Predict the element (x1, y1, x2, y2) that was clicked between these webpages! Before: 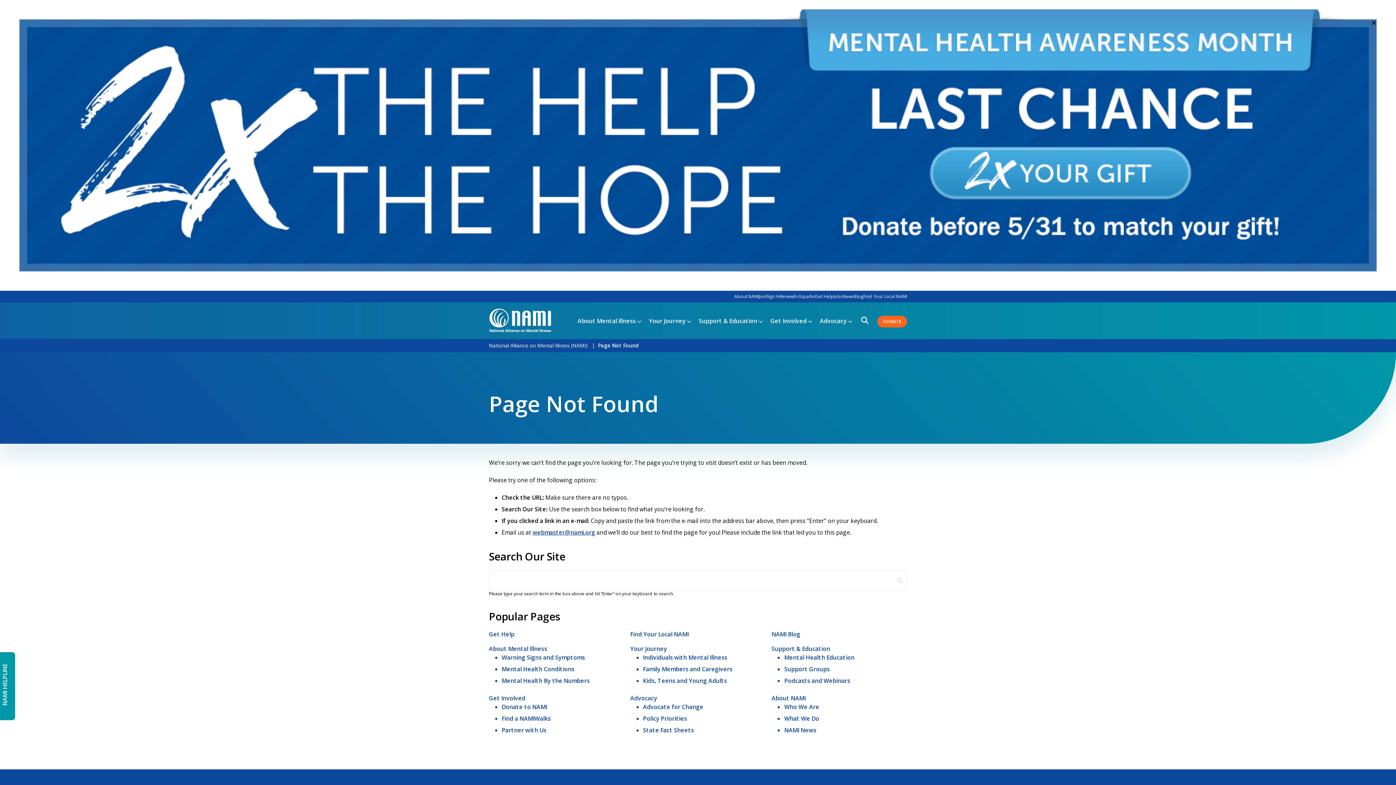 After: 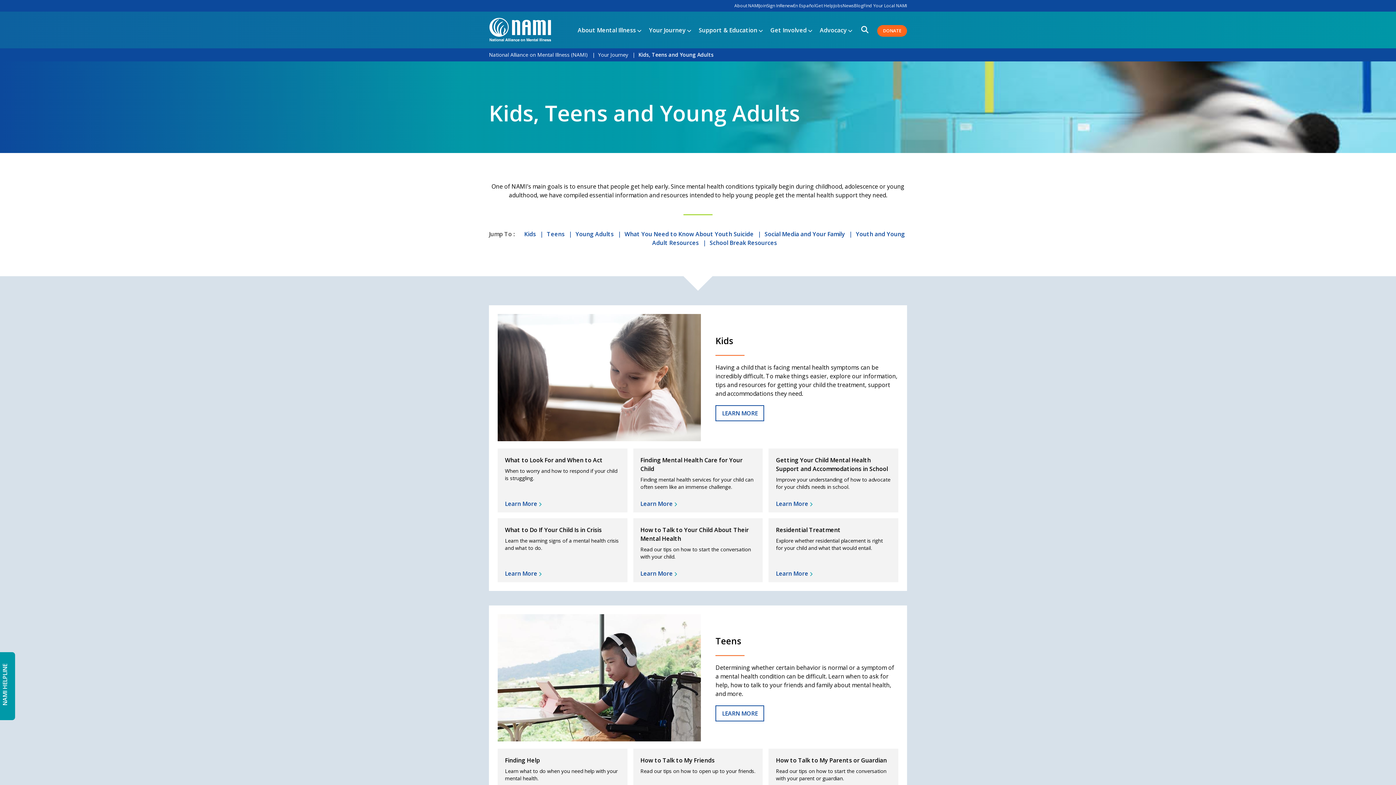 Action: label: Kids, Teens and Young Adults bbox: (643, 677, 727, 685)